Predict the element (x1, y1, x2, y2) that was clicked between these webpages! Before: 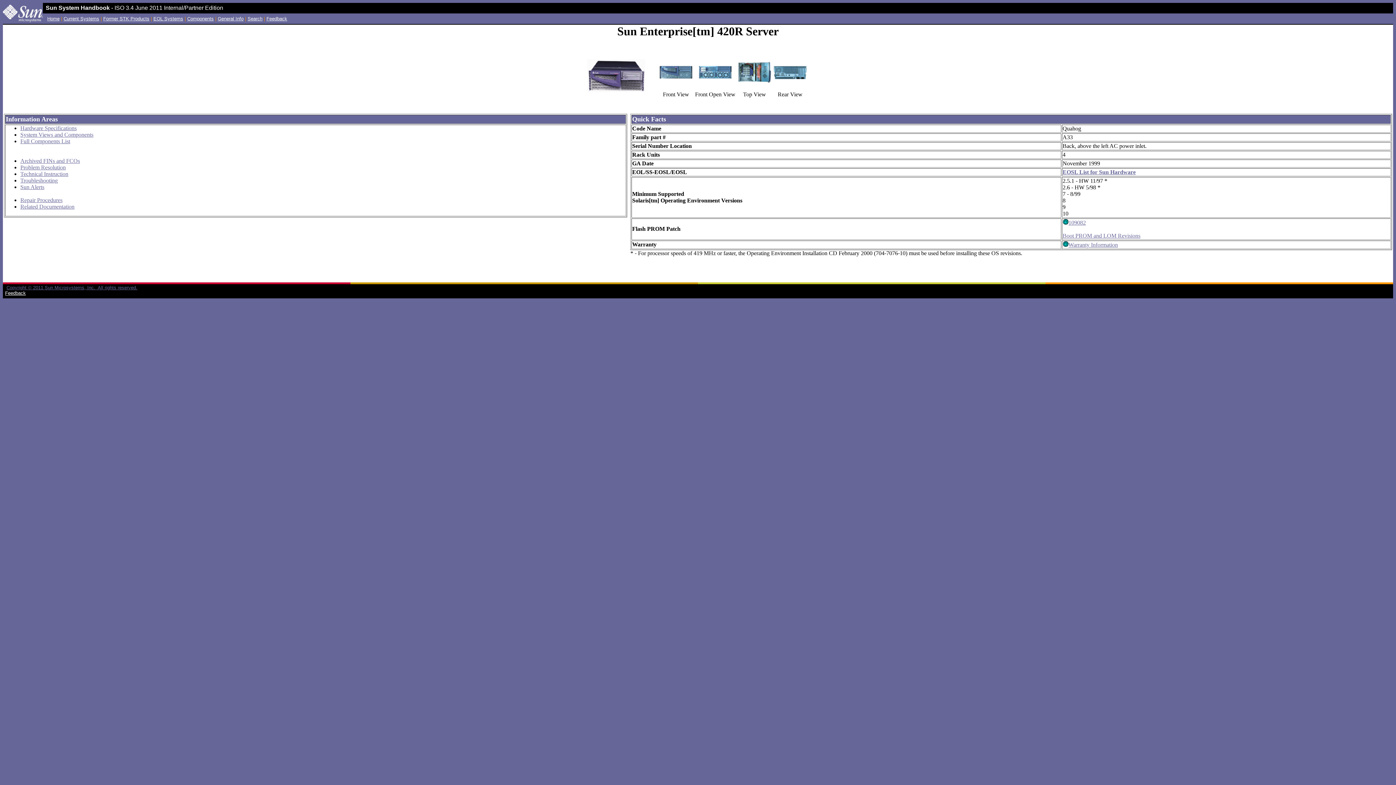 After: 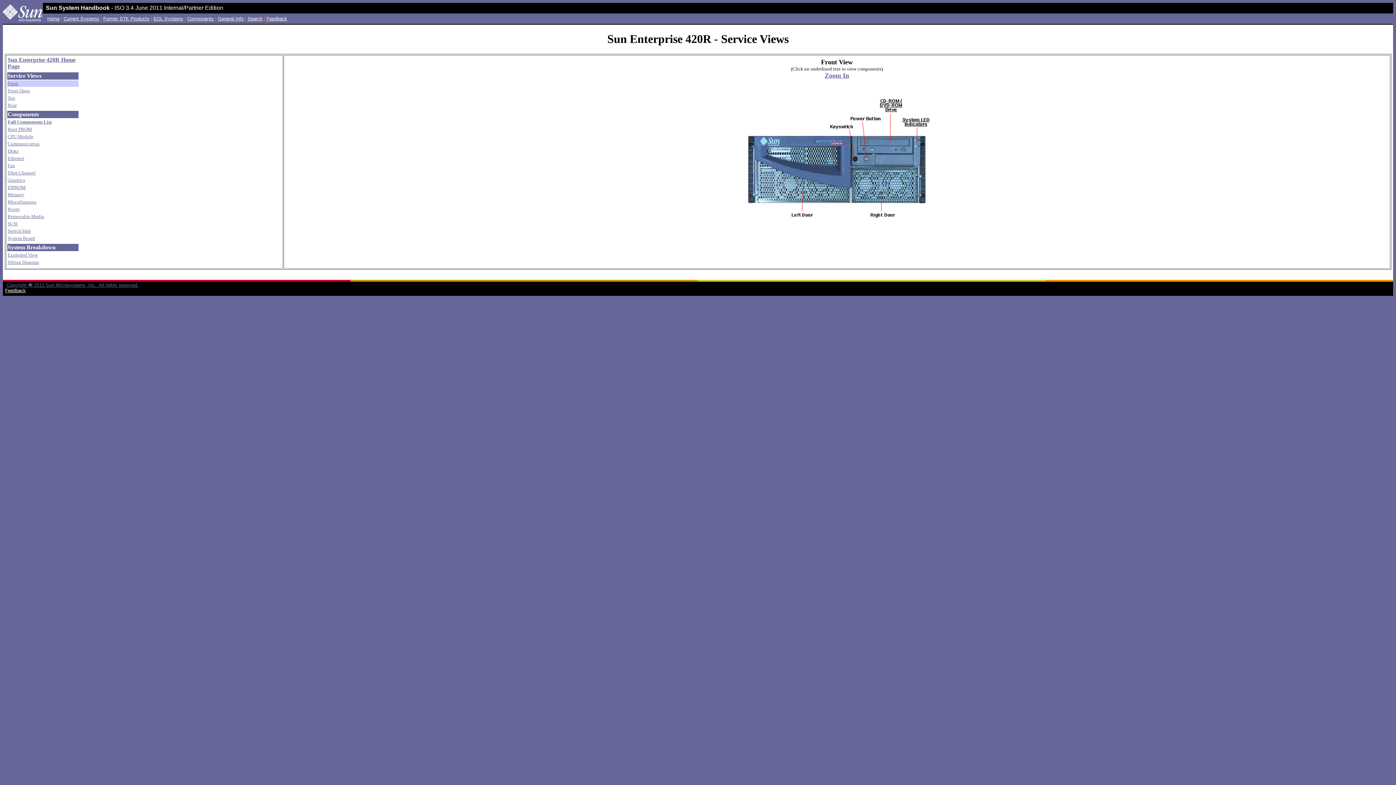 Action: bbox: (659, 86, 692, 92)